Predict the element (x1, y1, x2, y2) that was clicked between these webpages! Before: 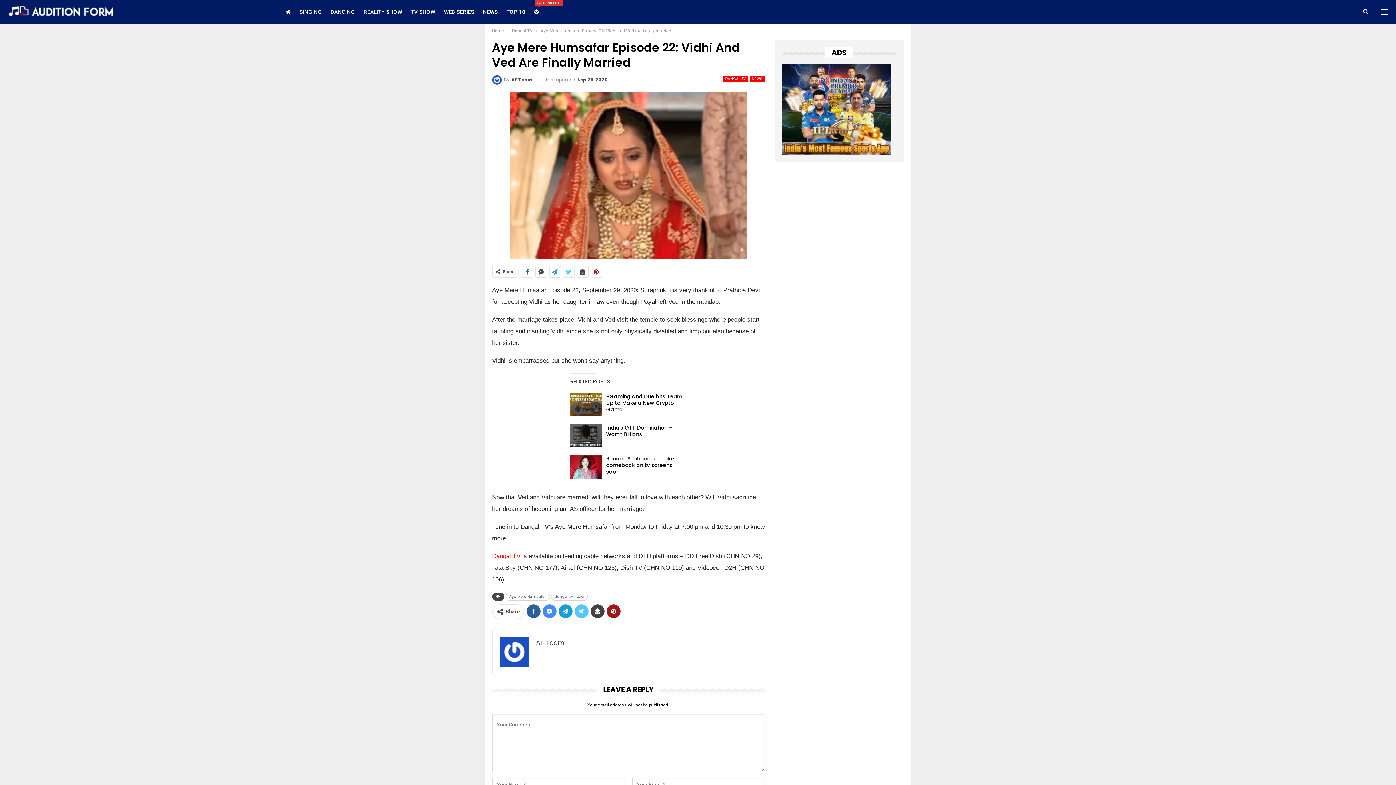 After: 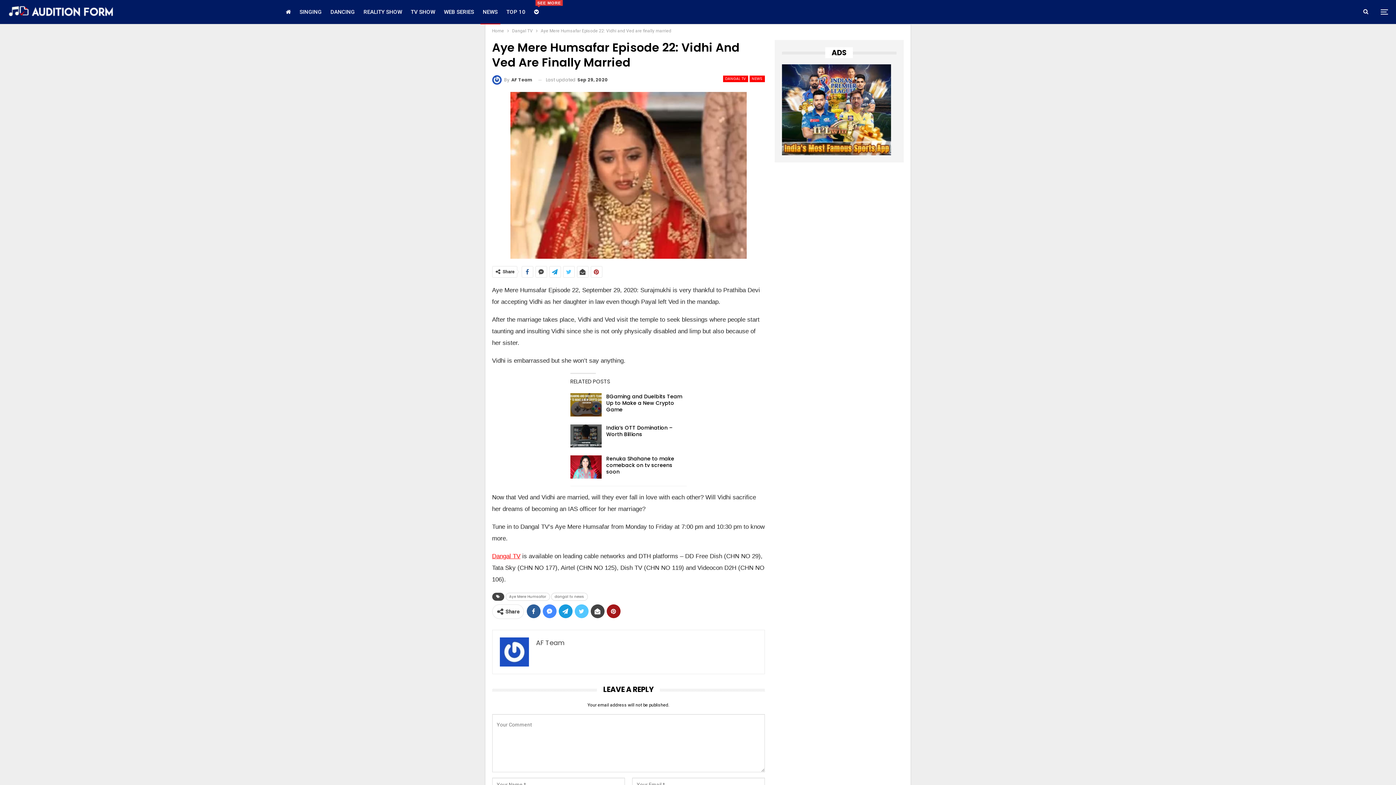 Action: bbox: (492, 553, 520, 560) label: Dangal TV